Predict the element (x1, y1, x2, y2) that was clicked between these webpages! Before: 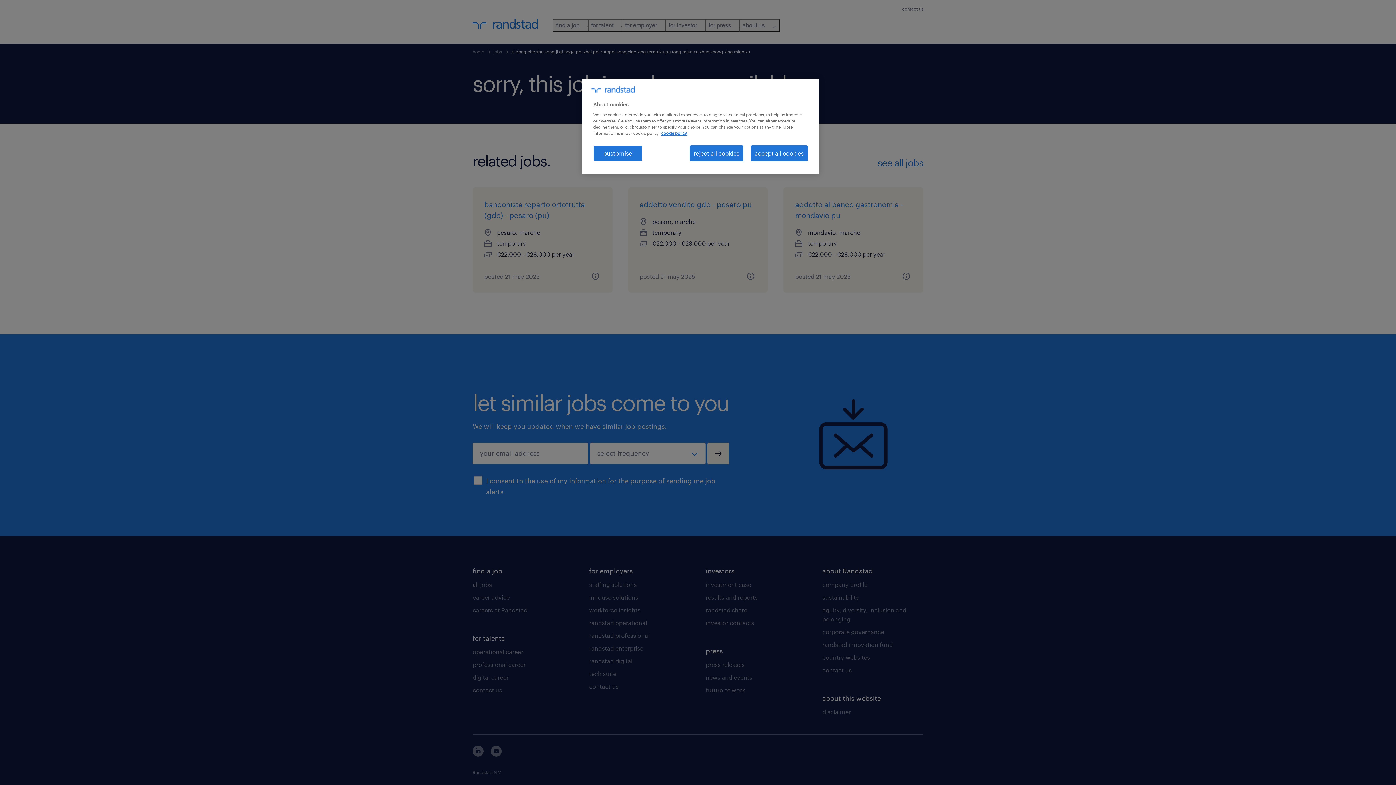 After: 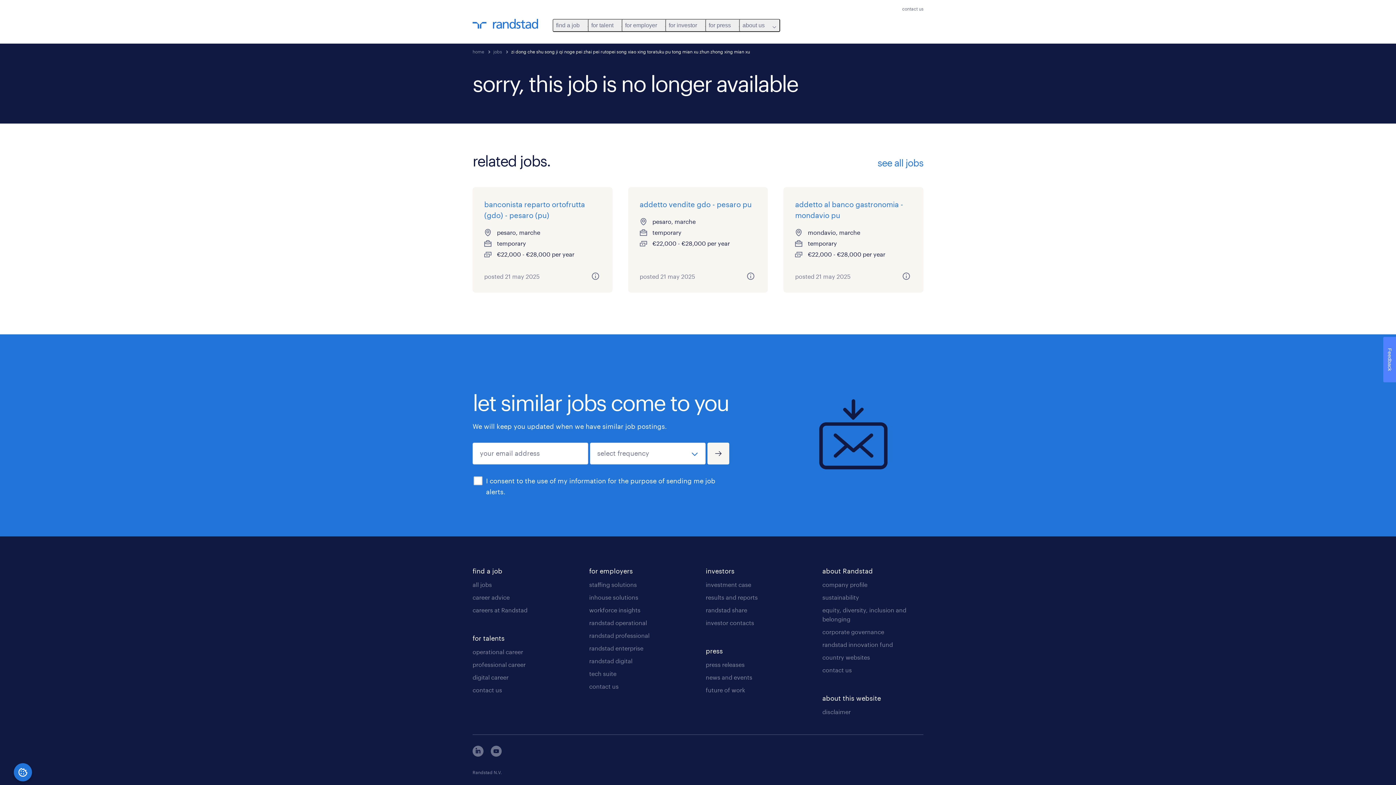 Action: label: accept all cookies bbox: (750, 145, 808, 161)